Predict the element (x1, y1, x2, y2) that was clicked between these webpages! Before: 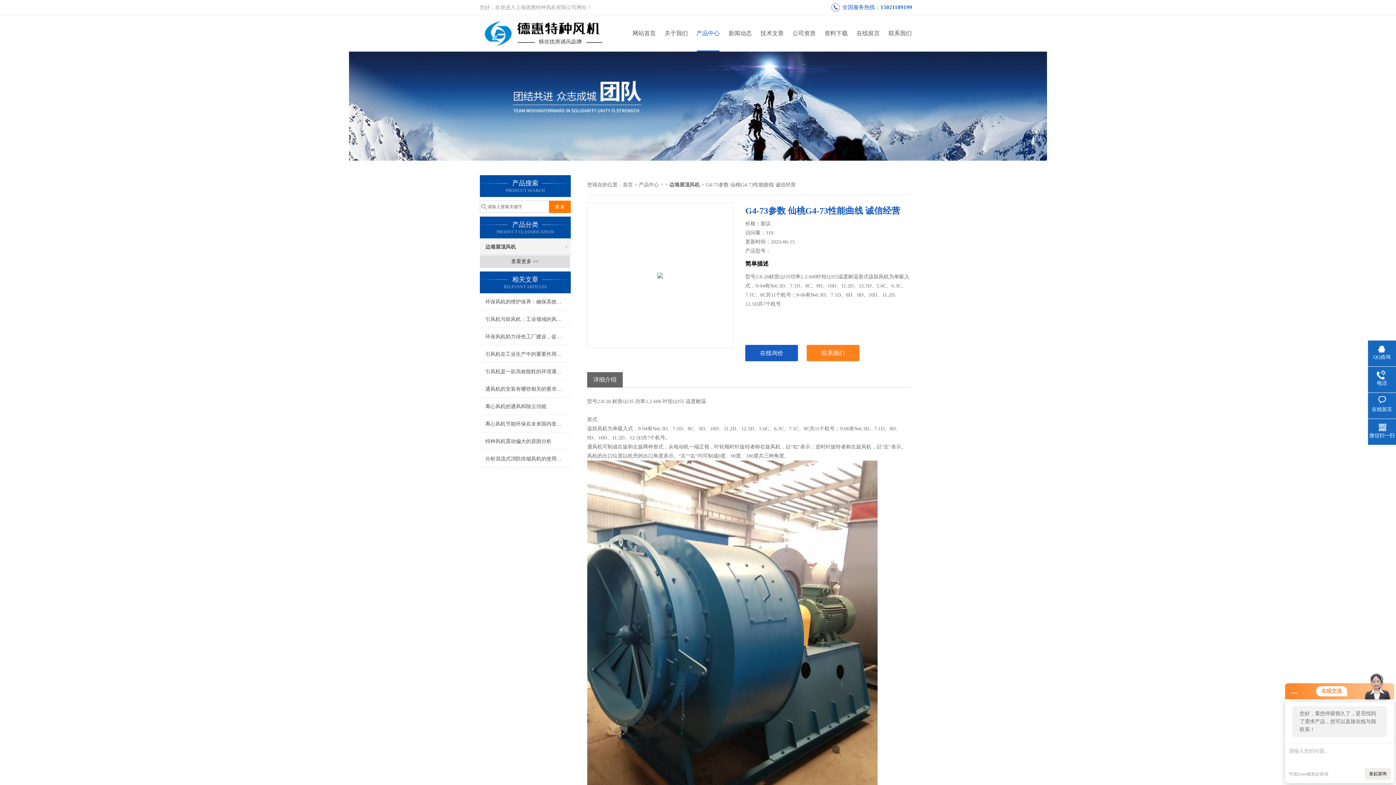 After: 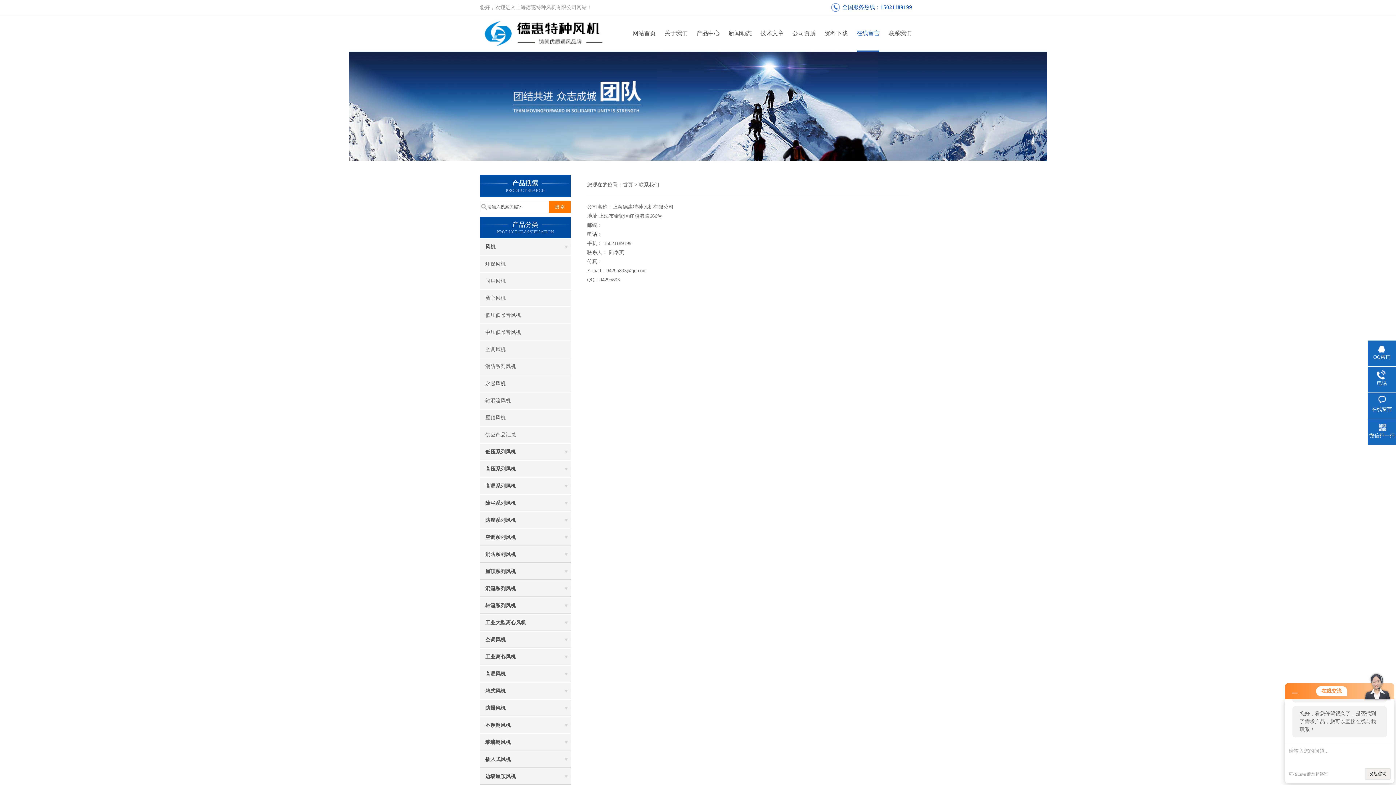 Action: bbox: (884, 15, 916, 51) label: 联系我们